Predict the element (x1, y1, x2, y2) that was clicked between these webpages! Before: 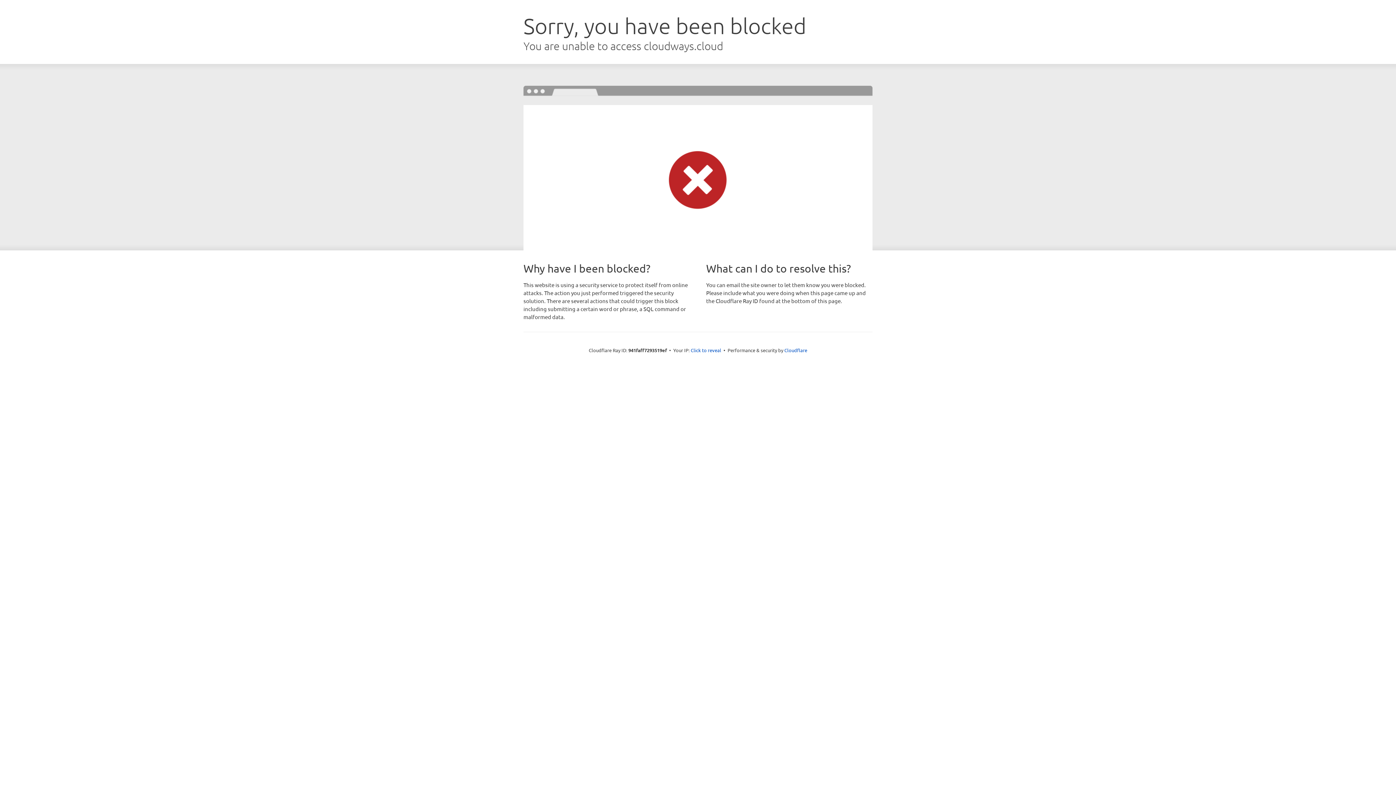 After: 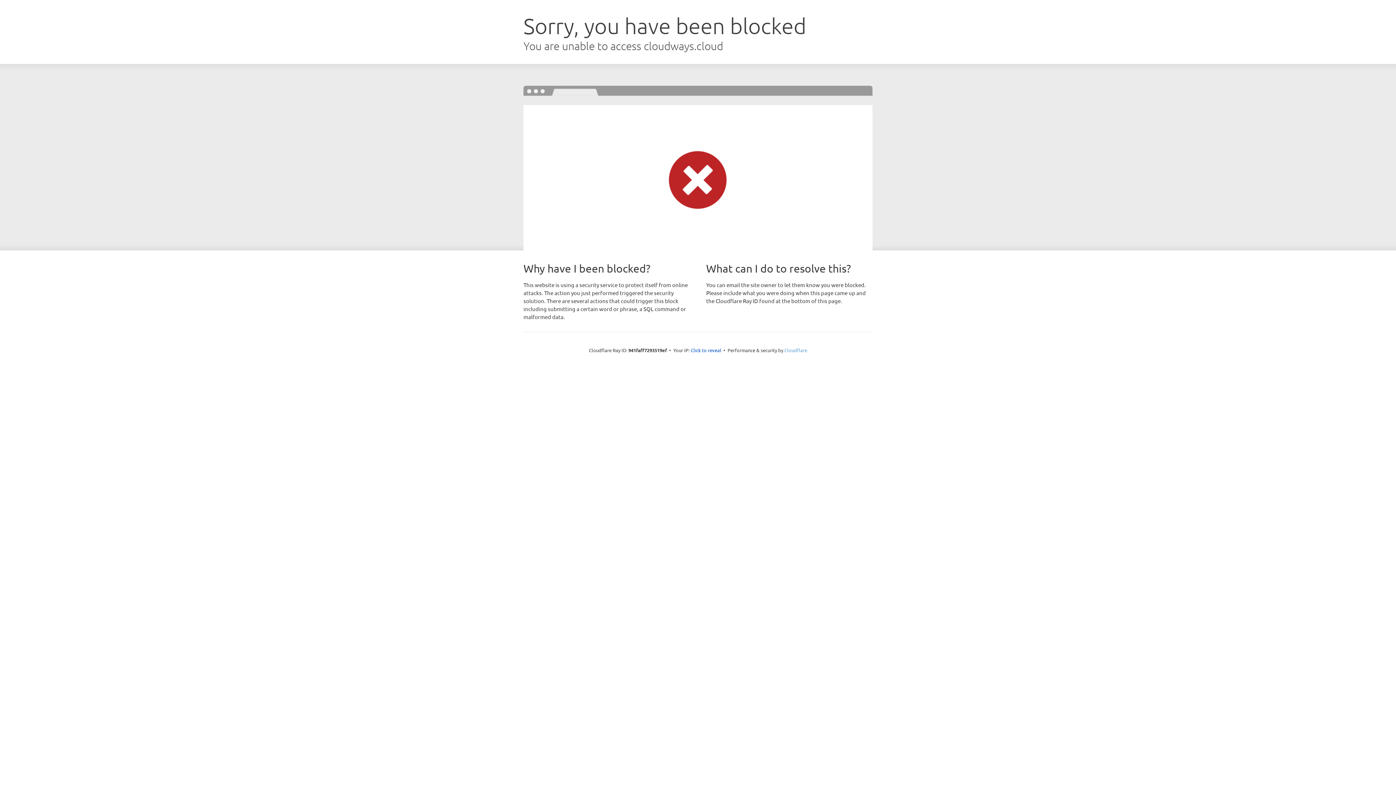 Action: bbox: (784, 347, 807, 353) label: Cloudflare